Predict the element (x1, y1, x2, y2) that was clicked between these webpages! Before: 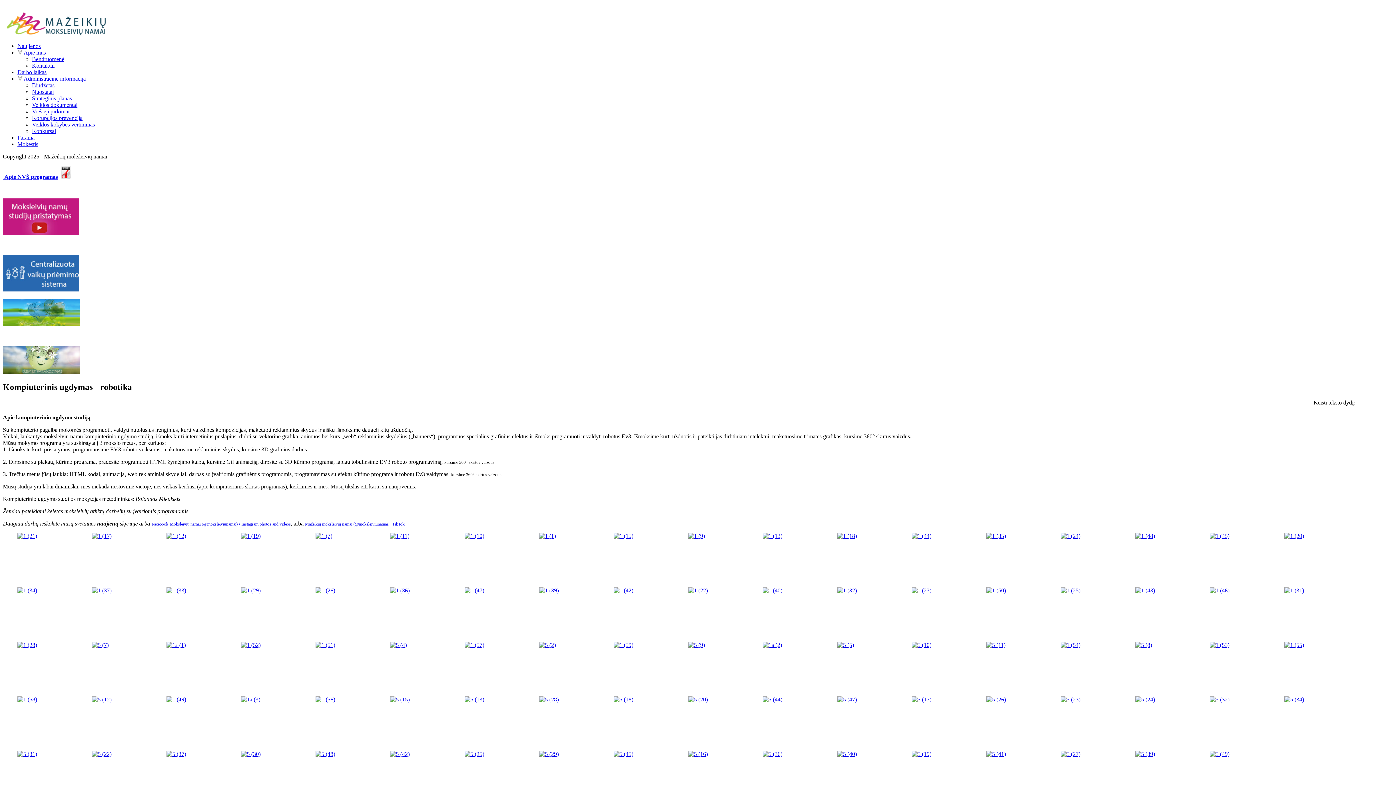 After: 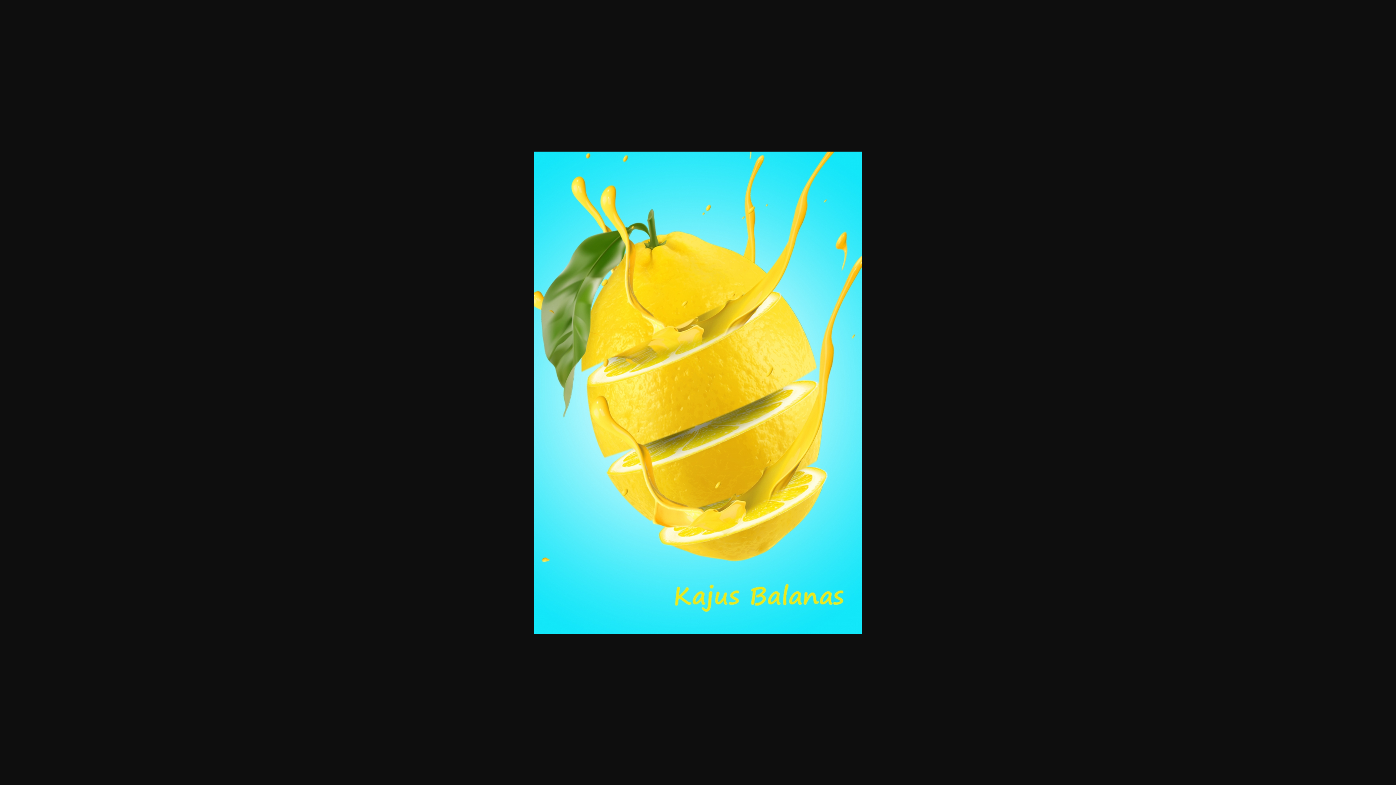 Action: bbox: (390, 533, 409, 539)